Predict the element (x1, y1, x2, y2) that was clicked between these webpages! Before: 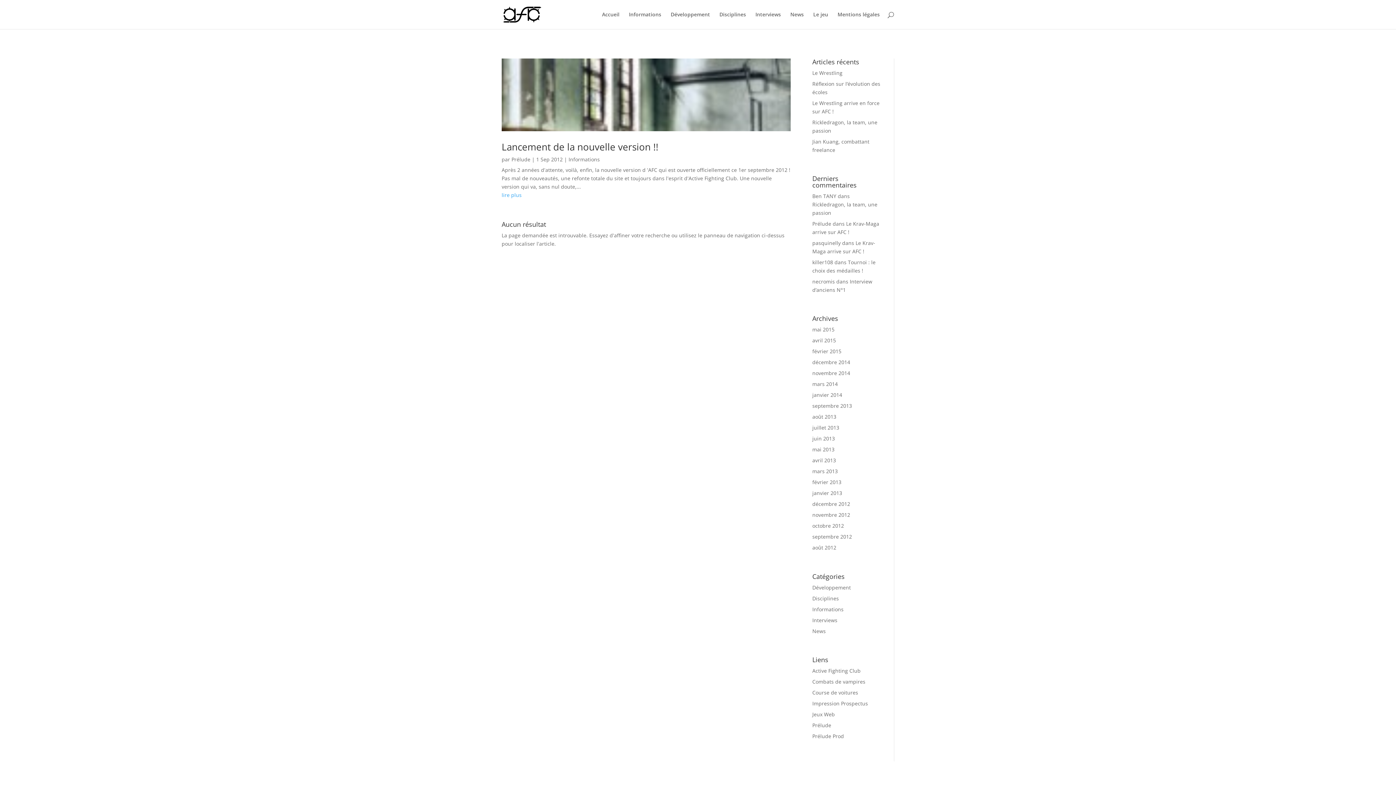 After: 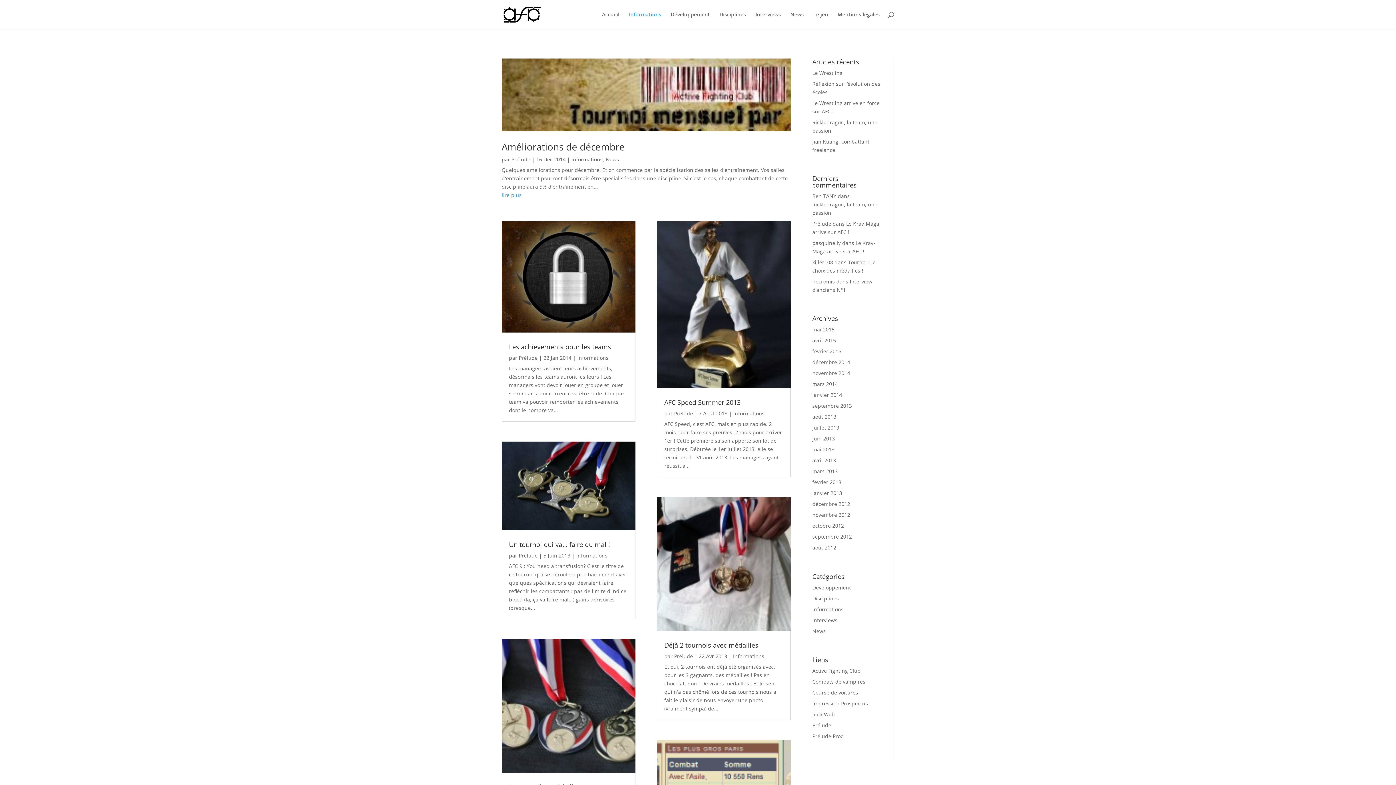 Action: bbox: (568, 156, 600, 162) label: Informations